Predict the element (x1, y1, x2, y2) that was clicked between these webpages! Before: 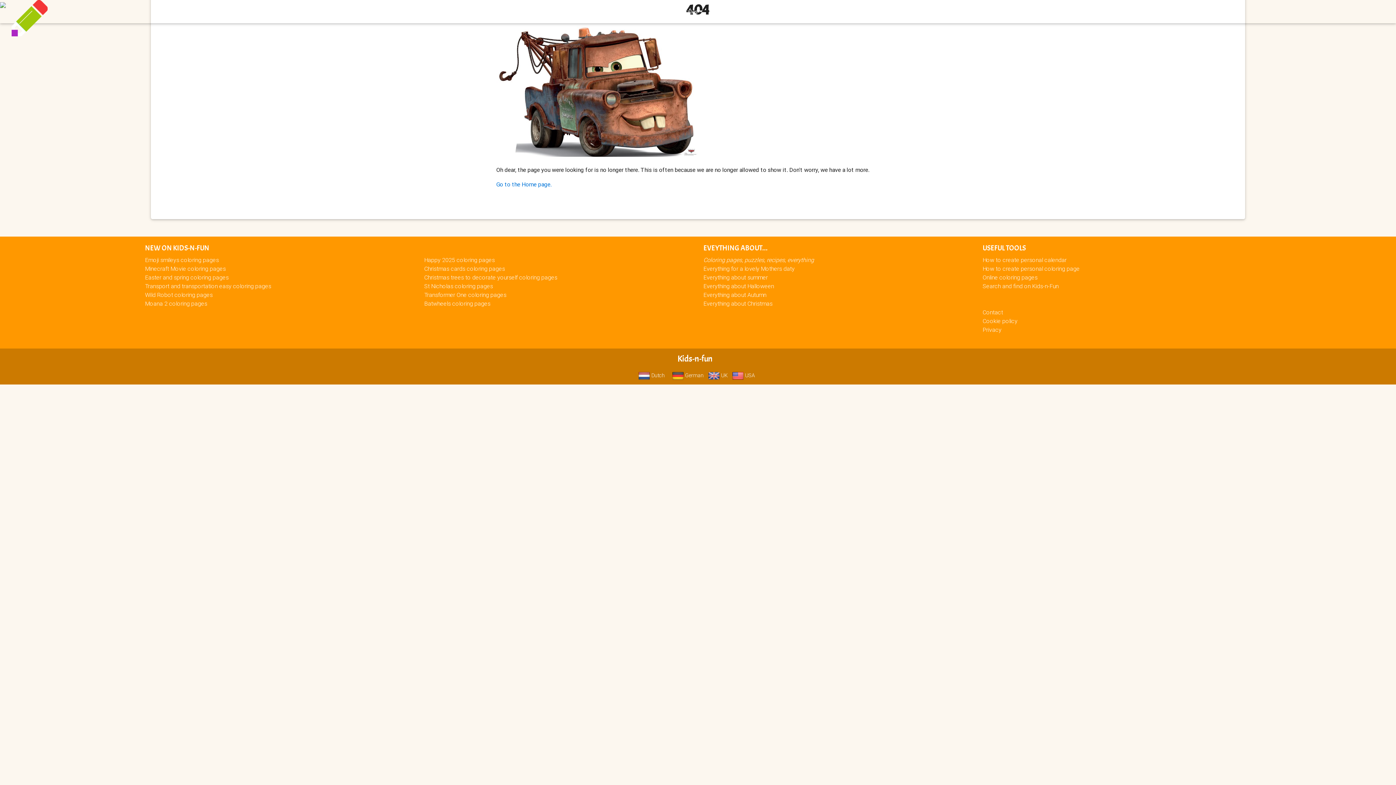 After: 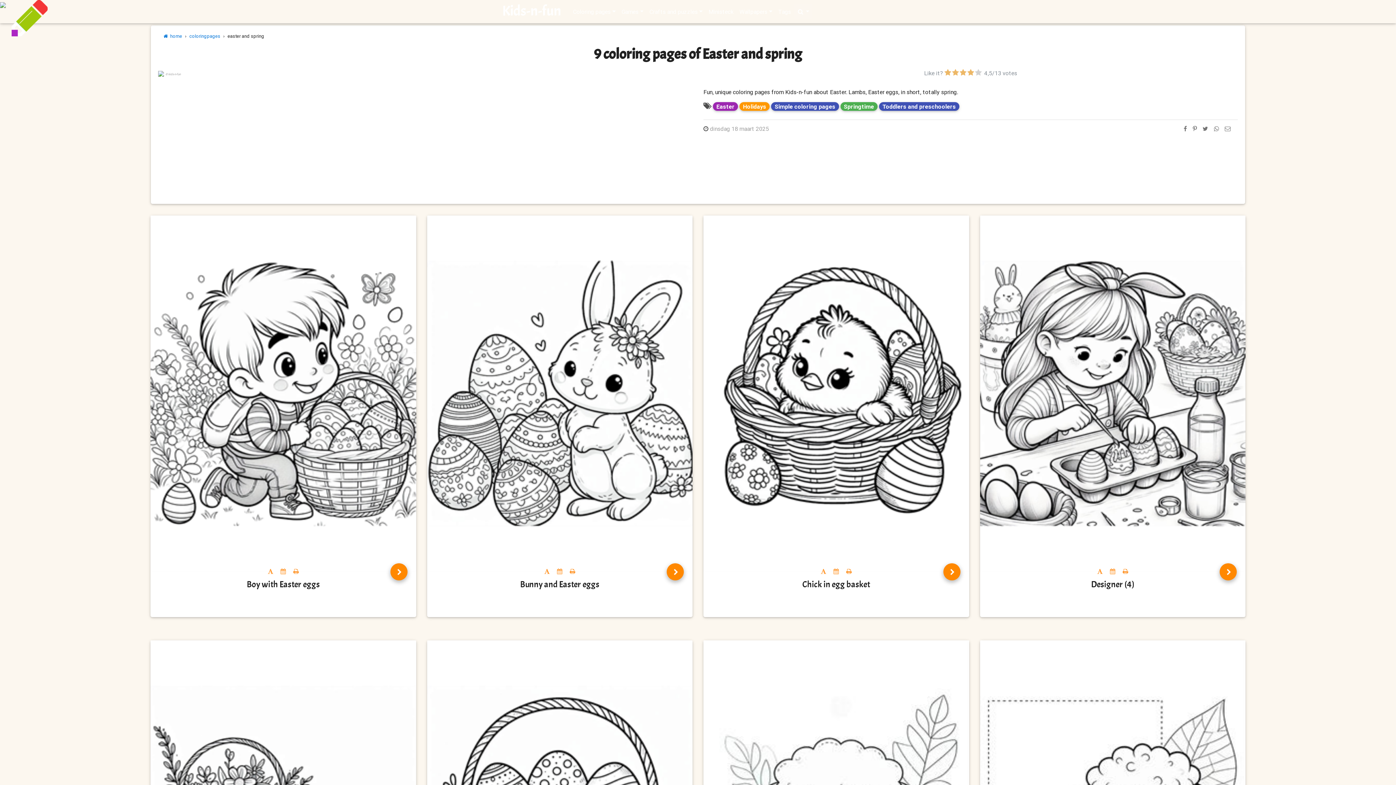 Action: label: Easter and spring coloring pages bbox: (145, 273, 228, 280)